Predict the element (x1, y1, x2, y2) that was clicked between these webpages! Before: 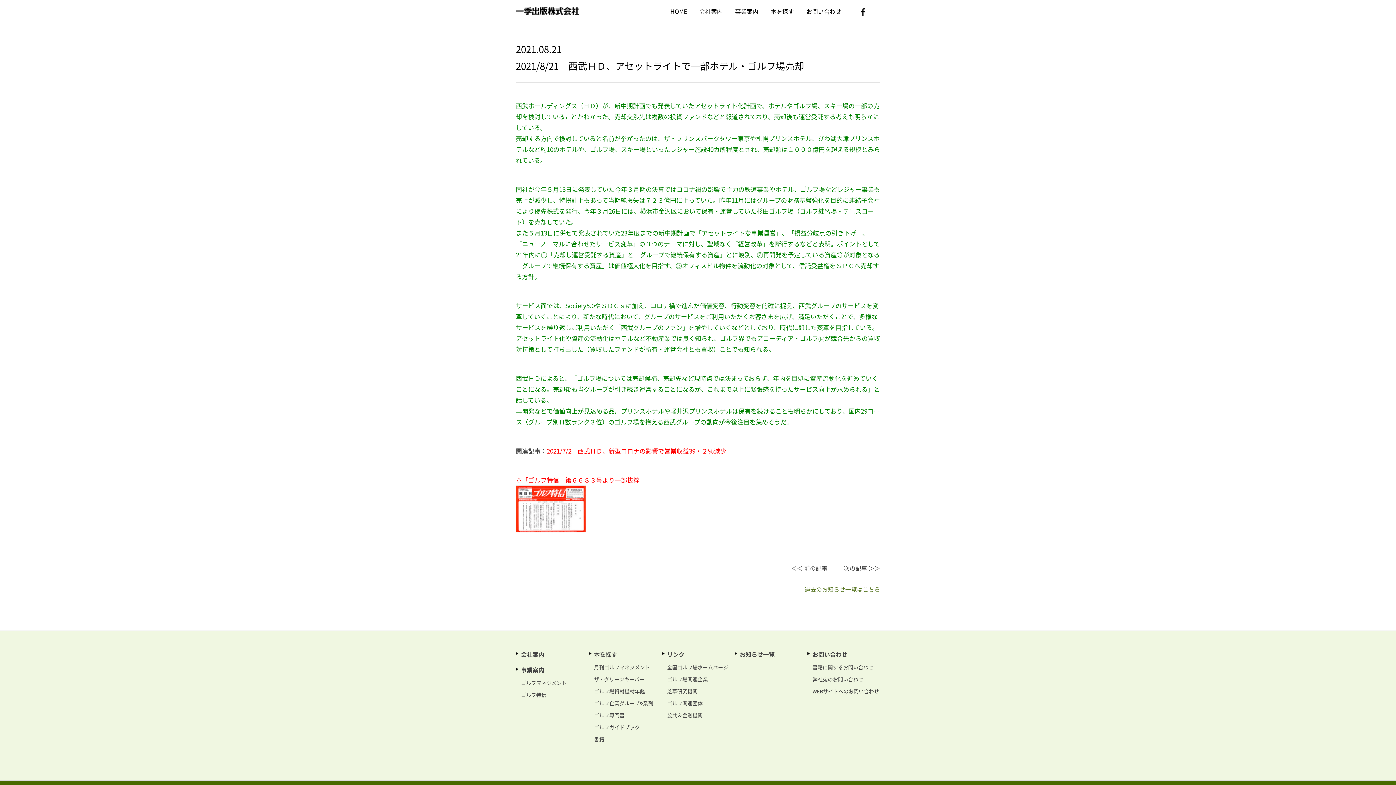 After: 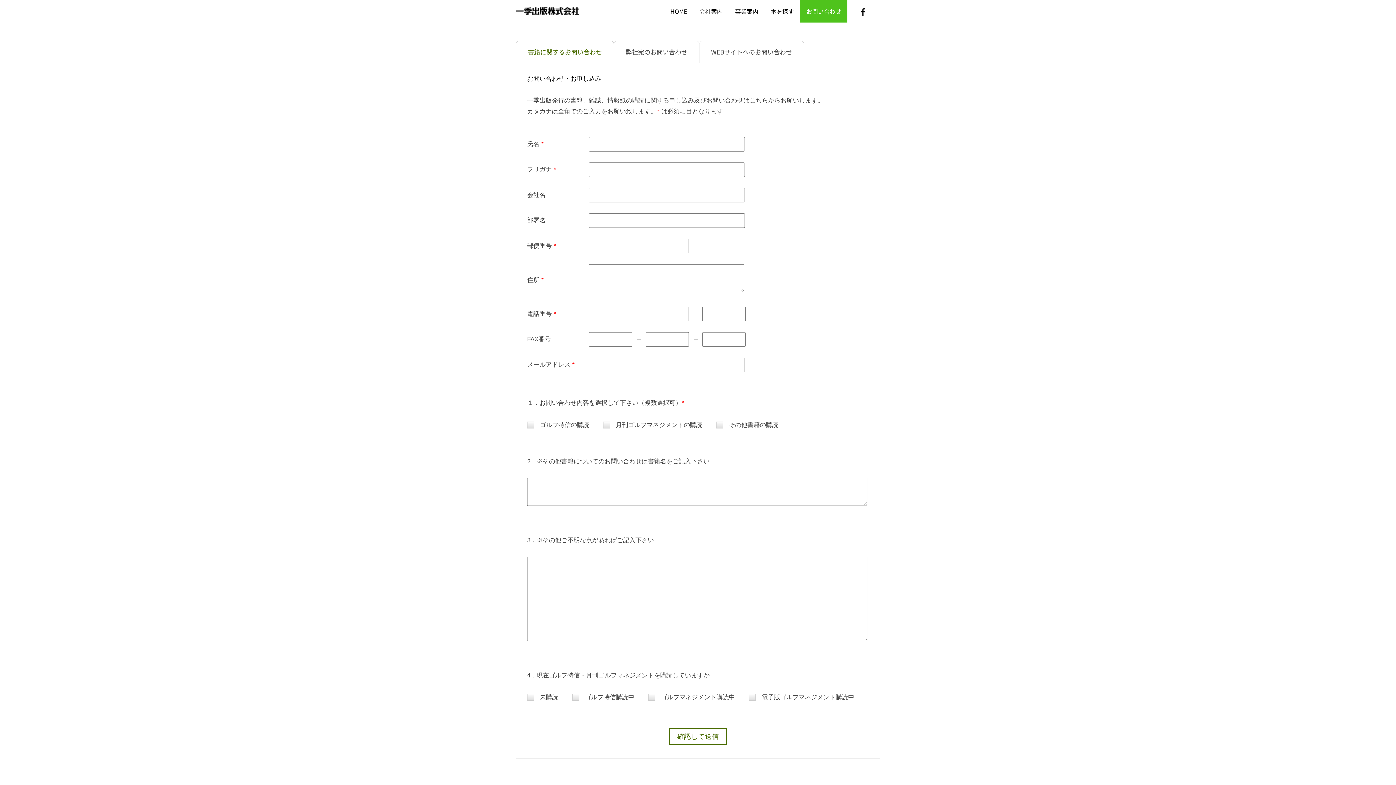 Action: label: お問い合わせ bbox: (812, 650, 847, 658)